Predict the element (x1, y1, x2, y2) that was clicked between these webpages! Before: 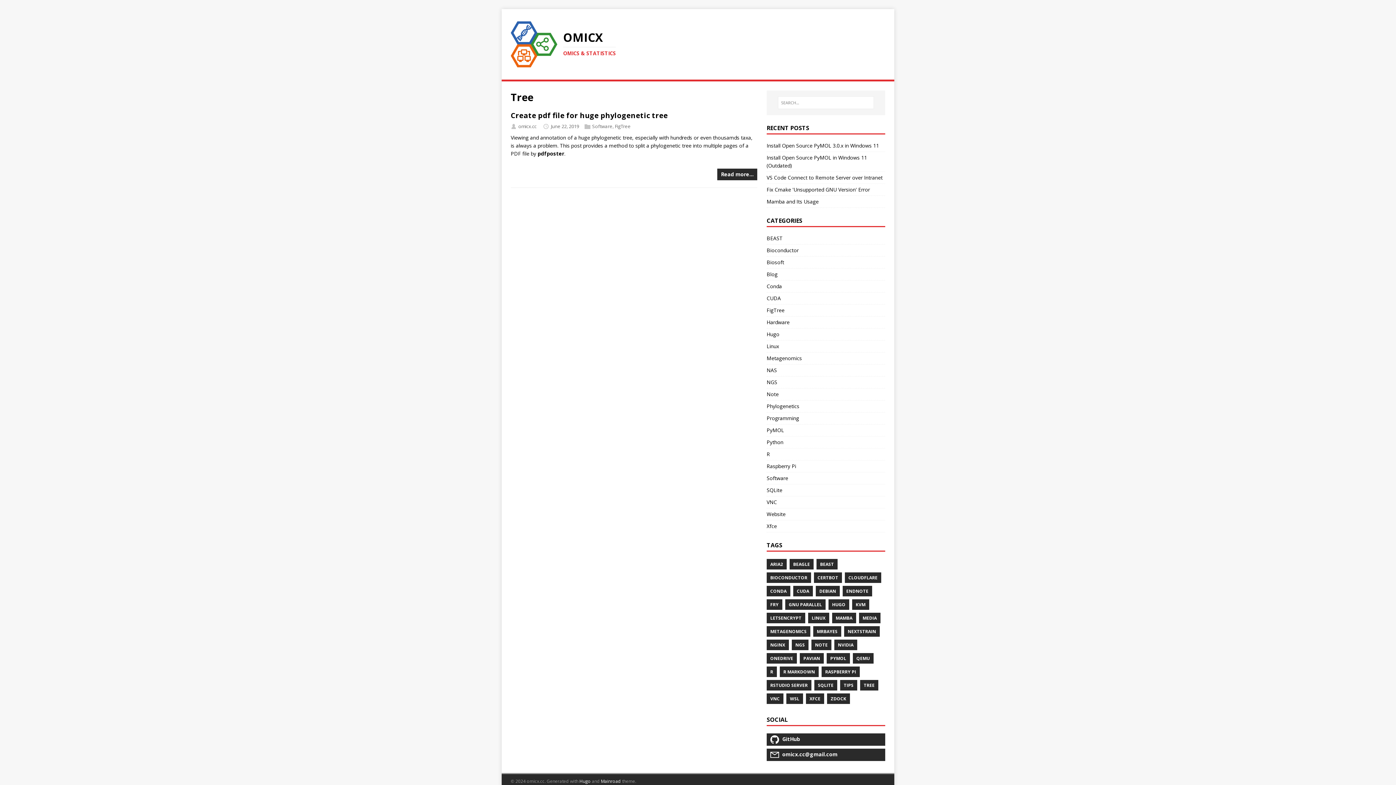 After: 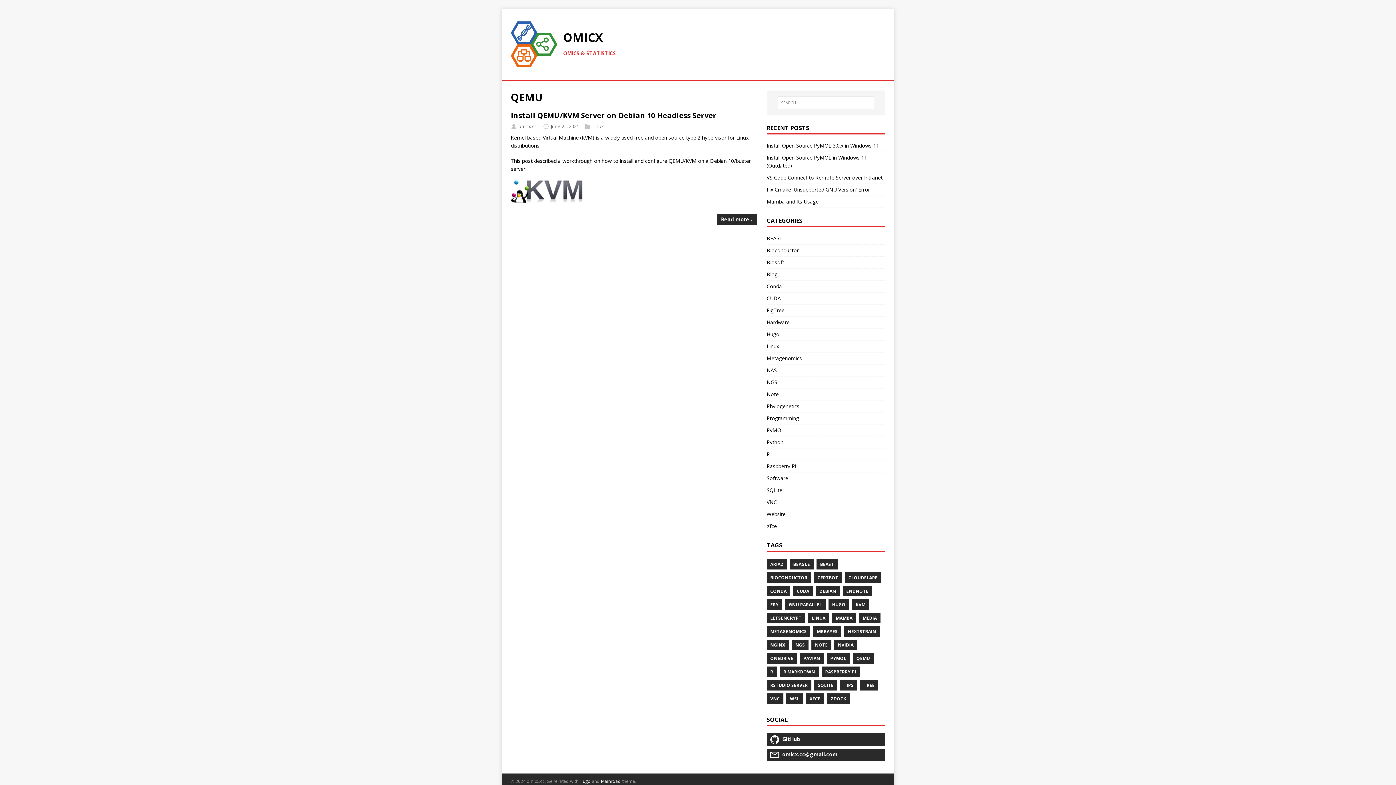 Action: bbox: (853, 653, 873, 663) label: QEMU